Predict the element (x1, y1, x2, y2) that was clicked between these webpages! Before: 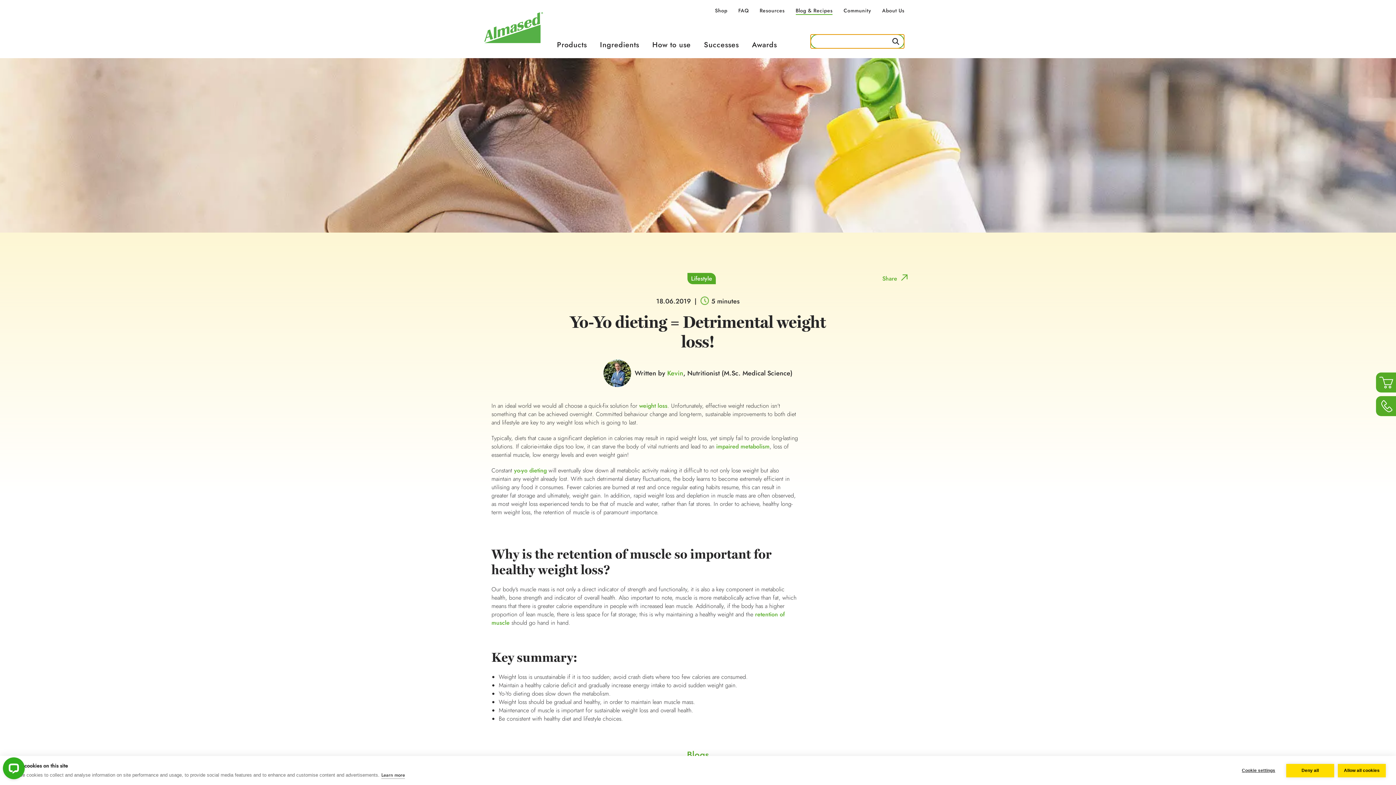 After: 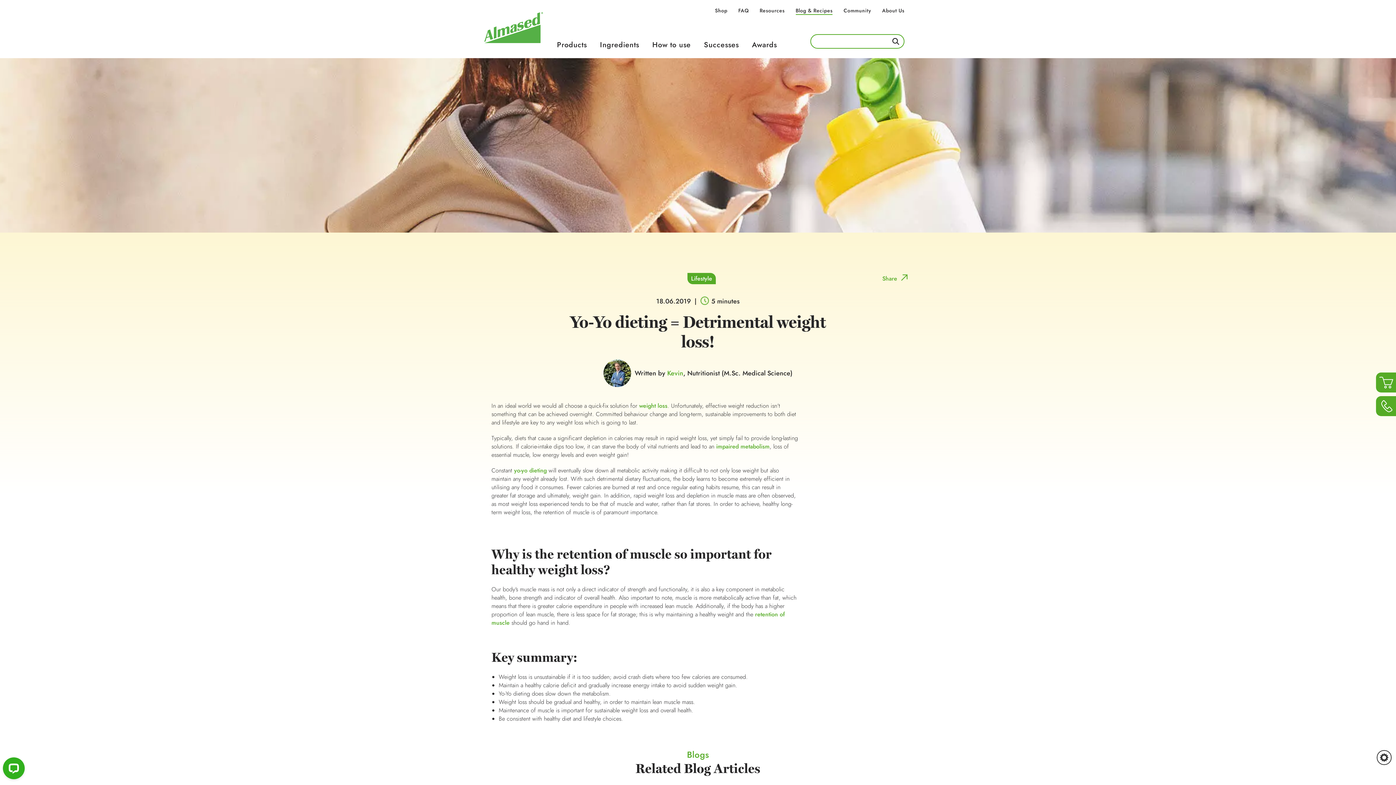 Action: bbox: (1286, 764, 1334, 777) label: Deny all